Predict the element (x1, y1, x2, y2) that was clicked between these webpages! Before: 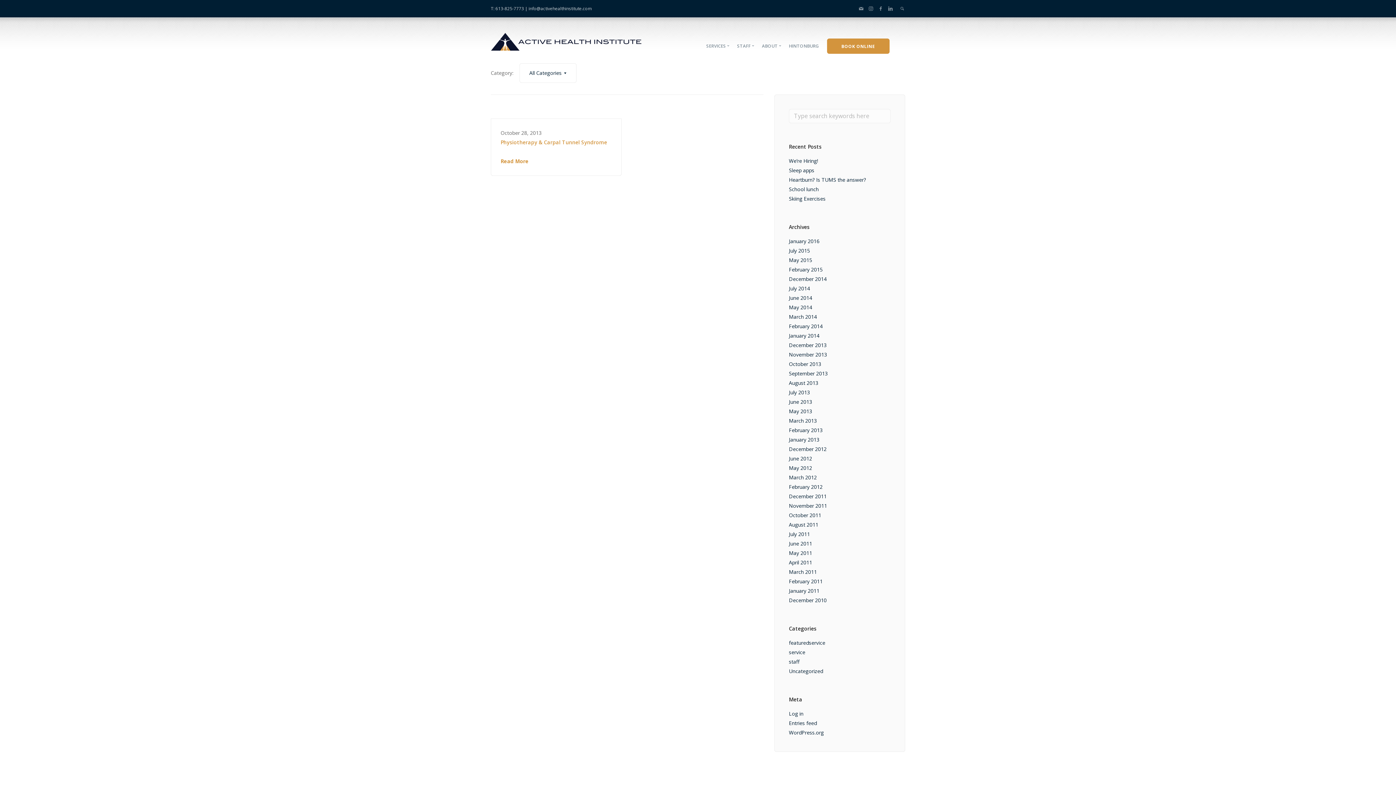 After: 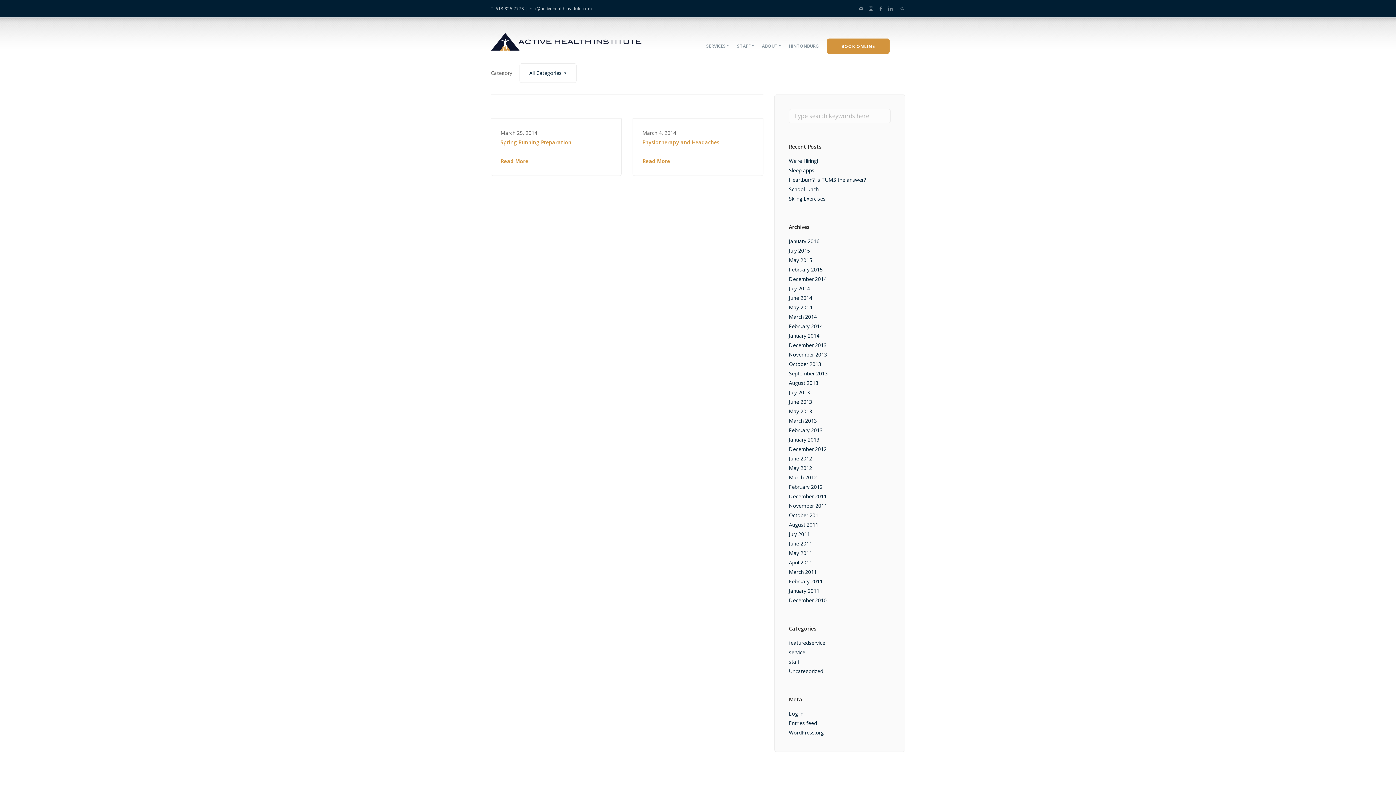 Action: bbox: (789, 313, 817, 320) label: March 2014